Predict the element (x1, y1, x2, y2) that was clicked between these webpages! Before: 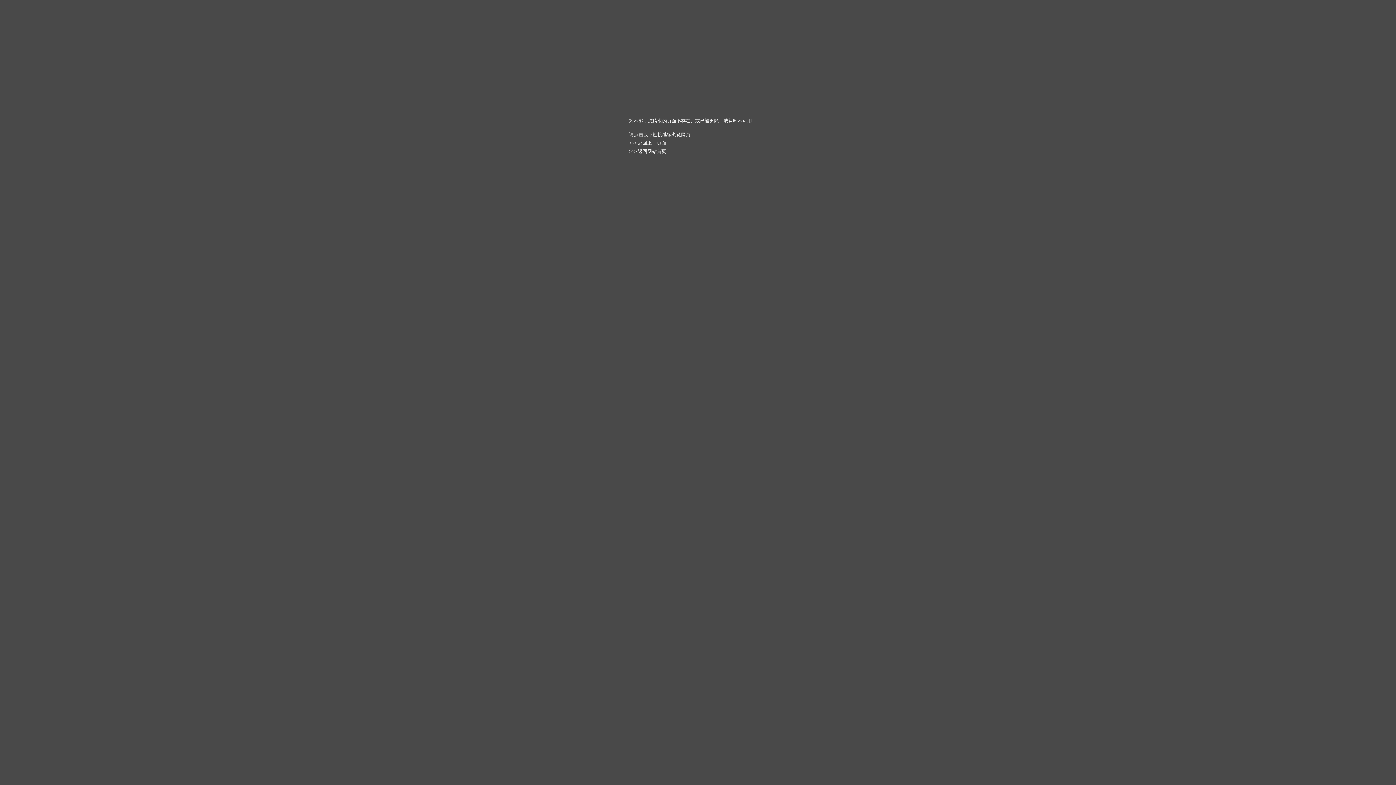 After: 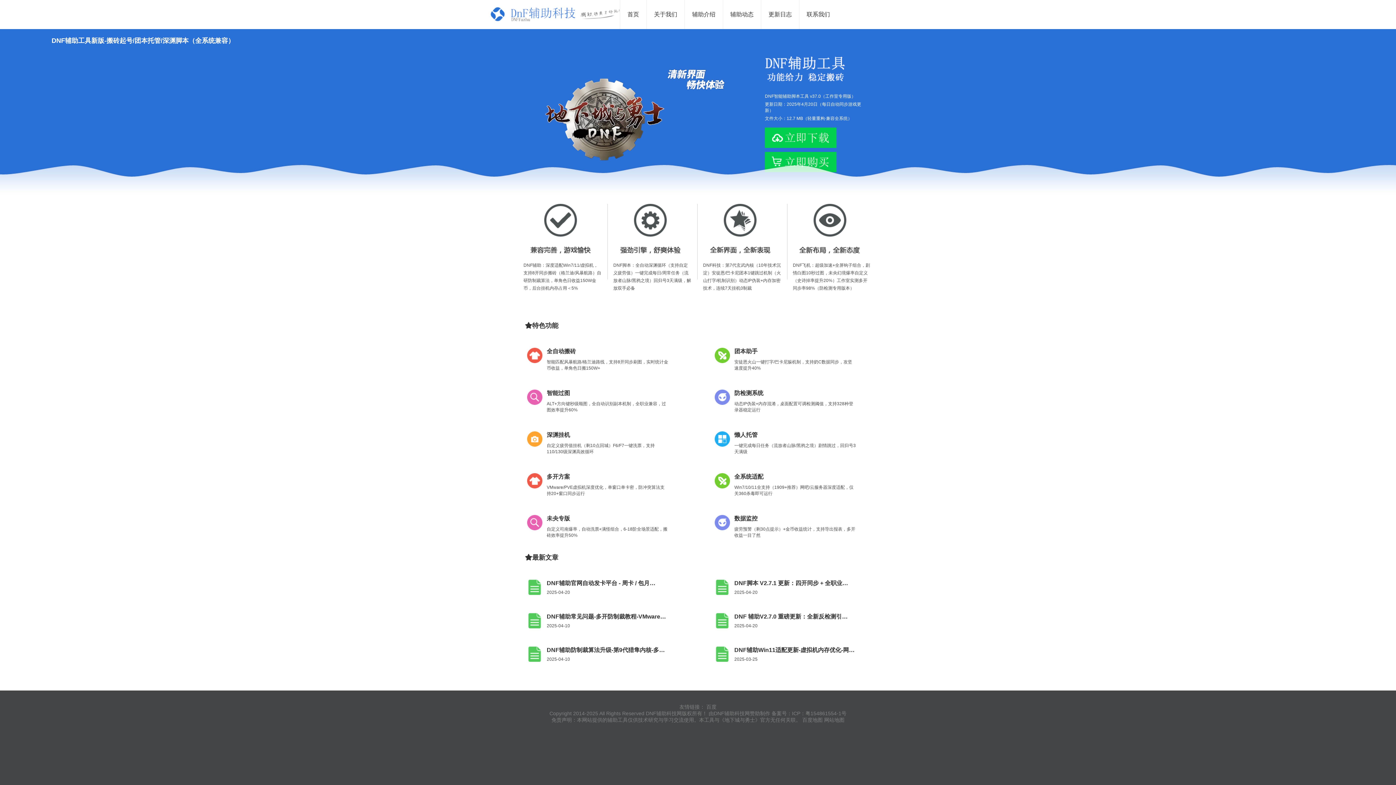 Action: label: 返回网站首页 bbox: (638, 148, 666, 154)